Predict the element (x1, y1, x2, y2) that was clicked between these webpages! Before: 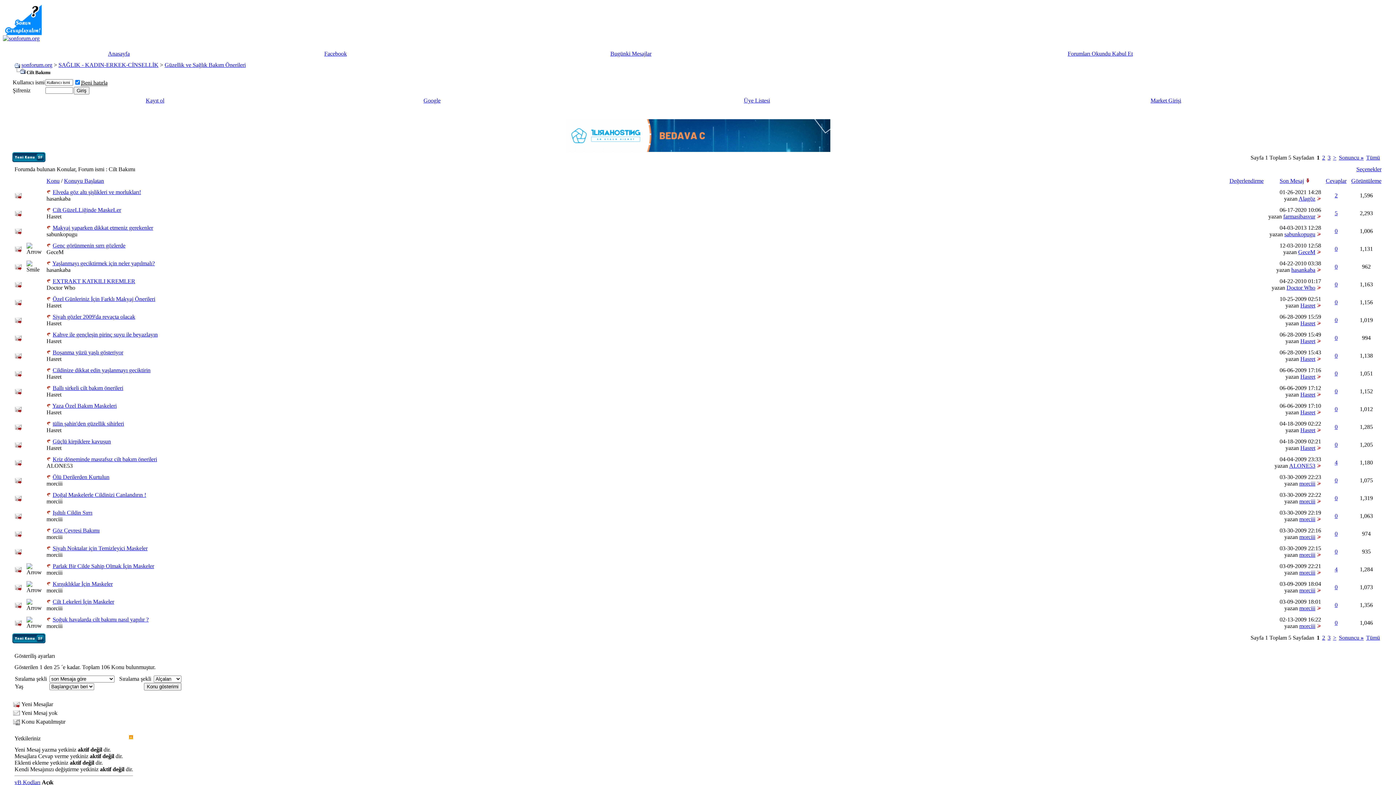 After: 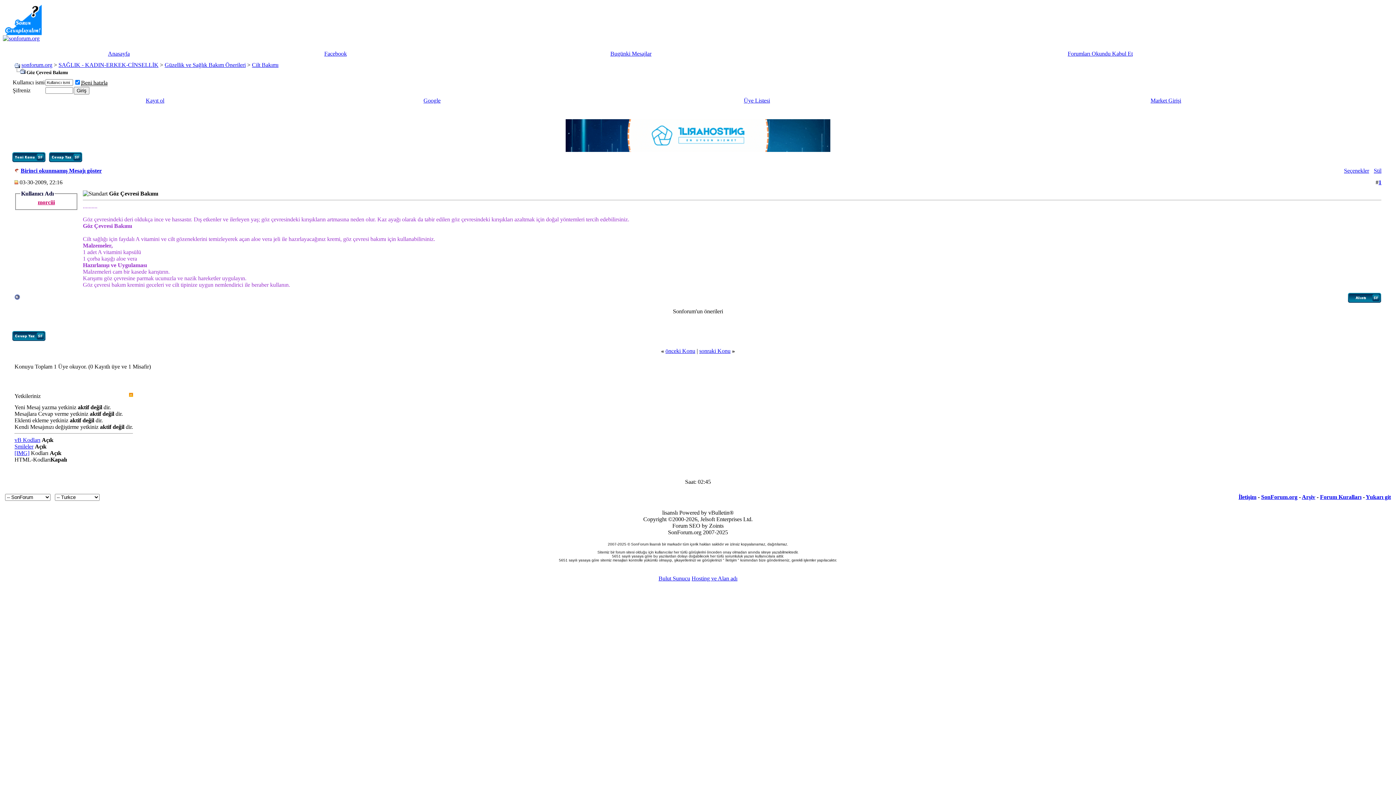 Action: label: Göz Çevresi Bakımı bbox: (52, 527, 99, 533)